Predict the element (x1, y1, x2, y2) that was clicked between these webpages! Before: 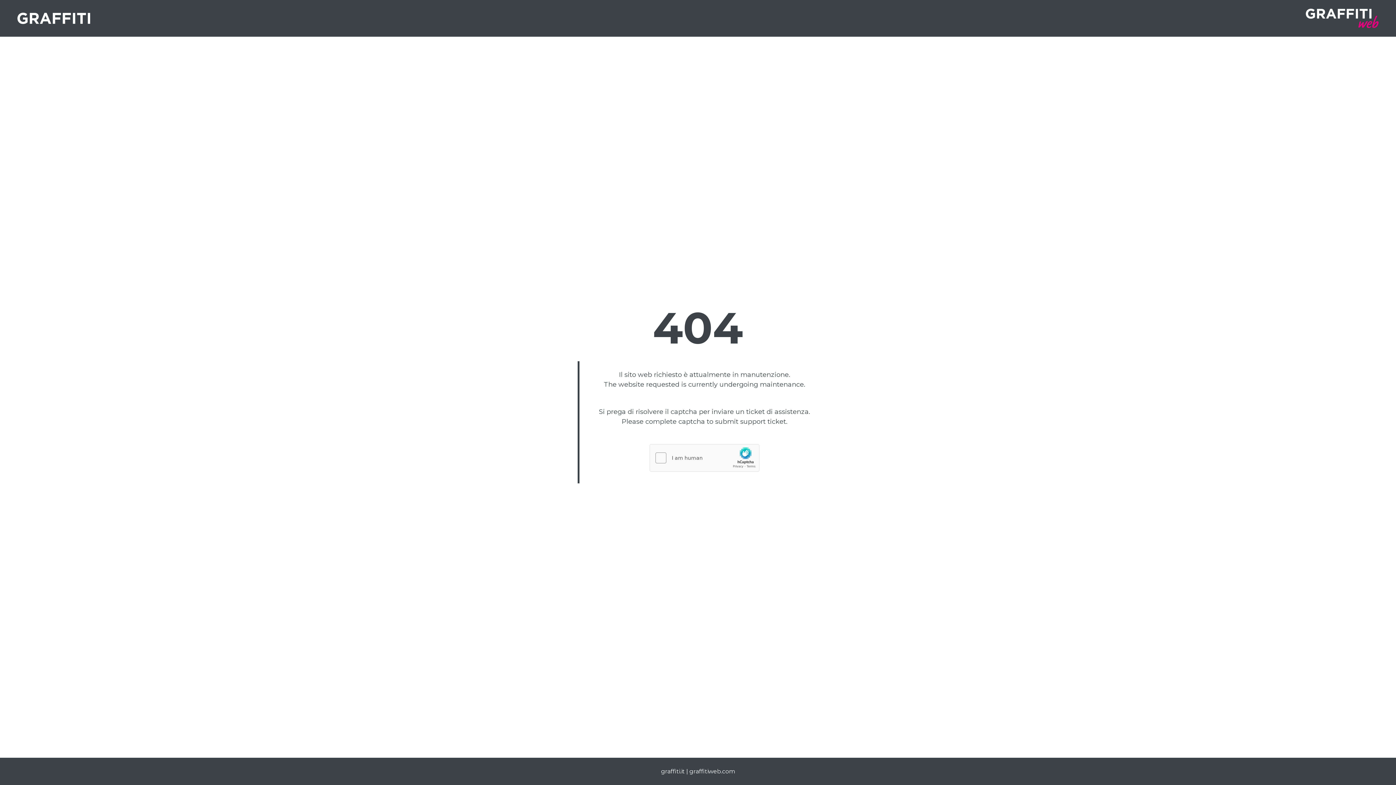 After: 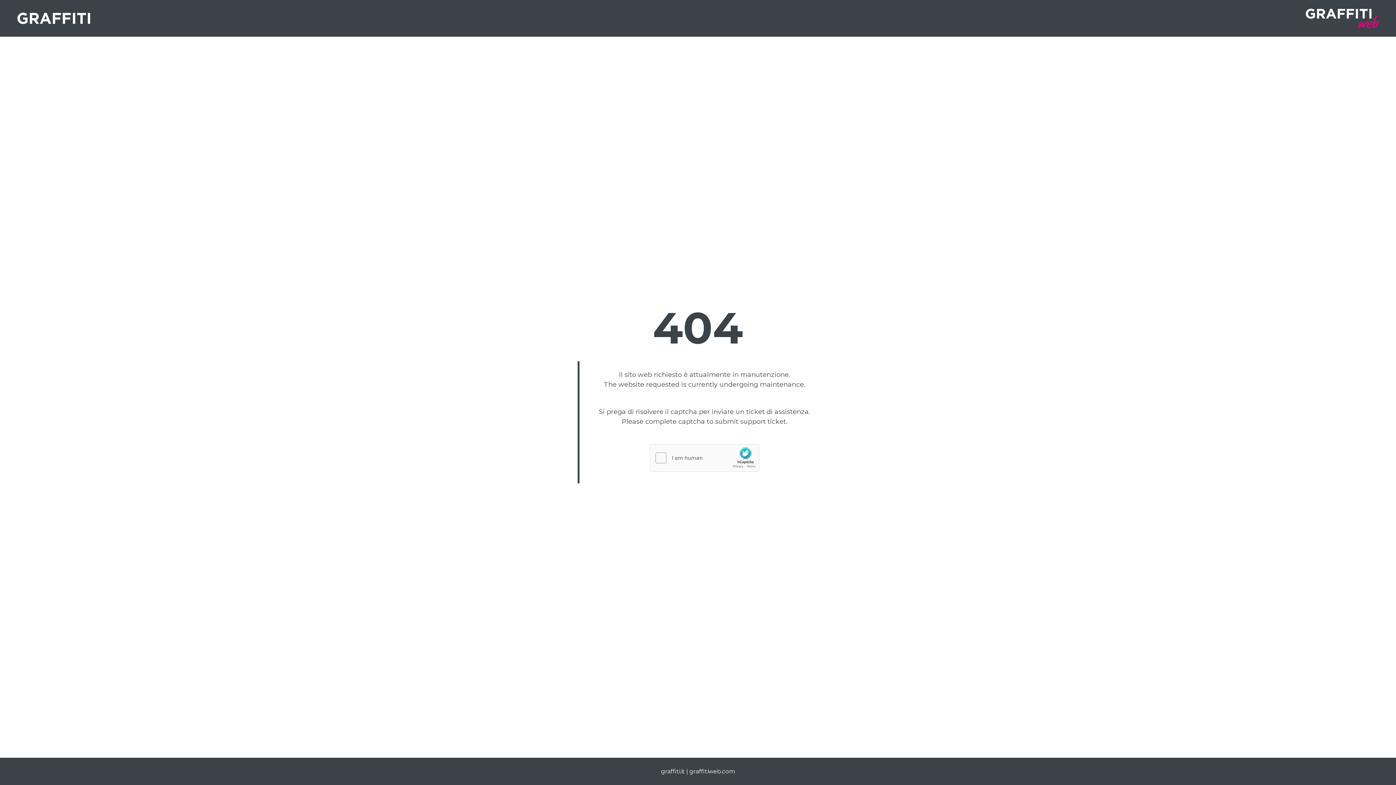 Action: bbox: (1306, 13, 1378, 21)